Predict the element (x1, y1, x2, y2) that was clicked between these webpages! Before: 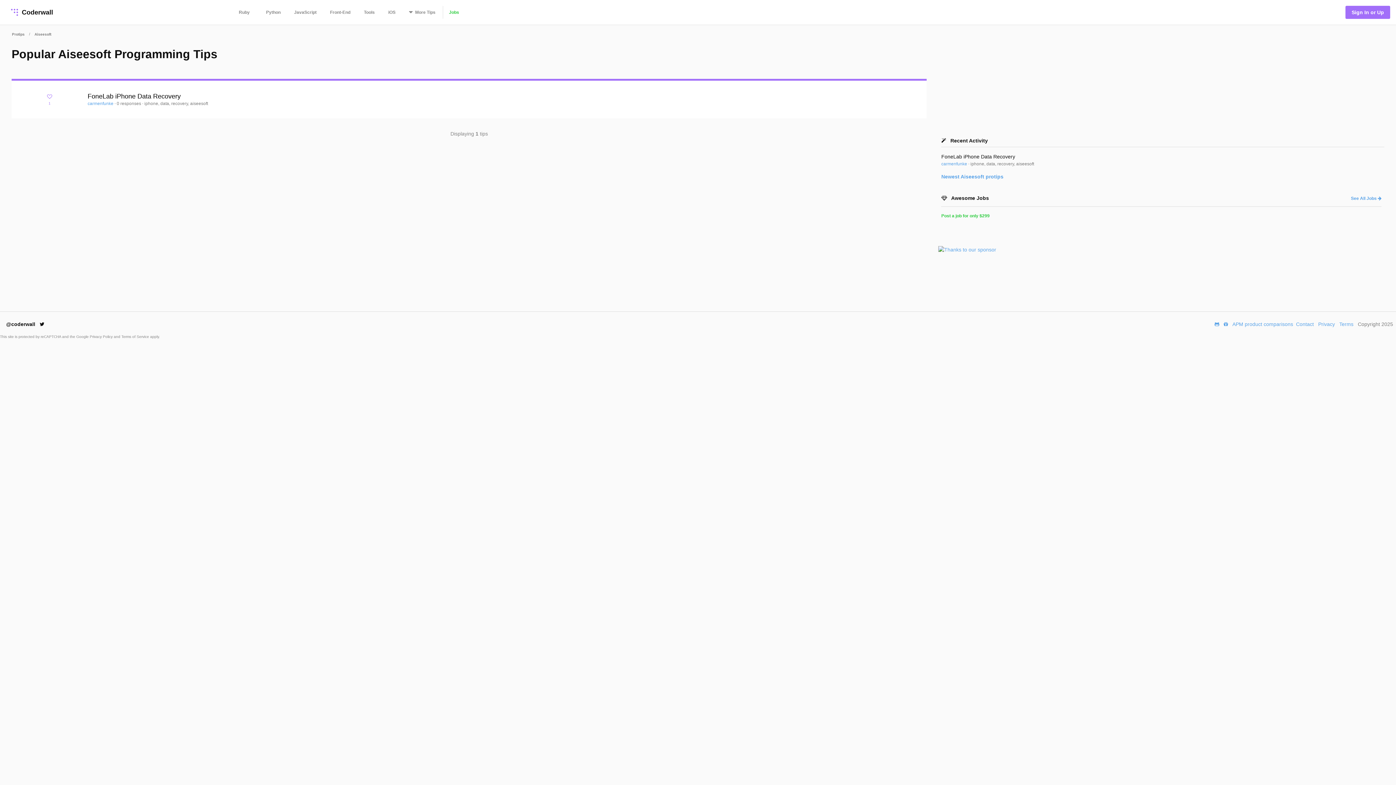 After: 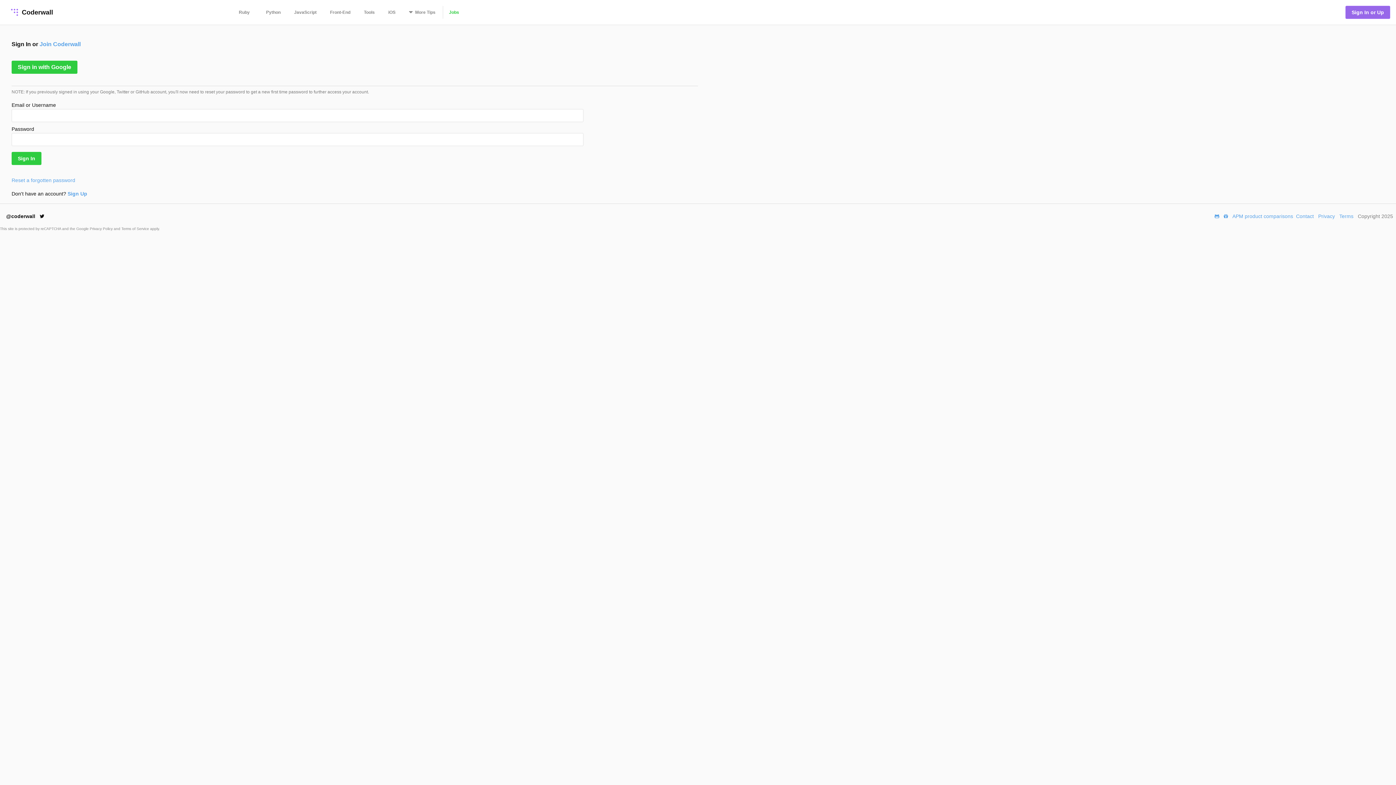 Action: bbox: (1345, 5, 1390, 18) label: Sign In or Up